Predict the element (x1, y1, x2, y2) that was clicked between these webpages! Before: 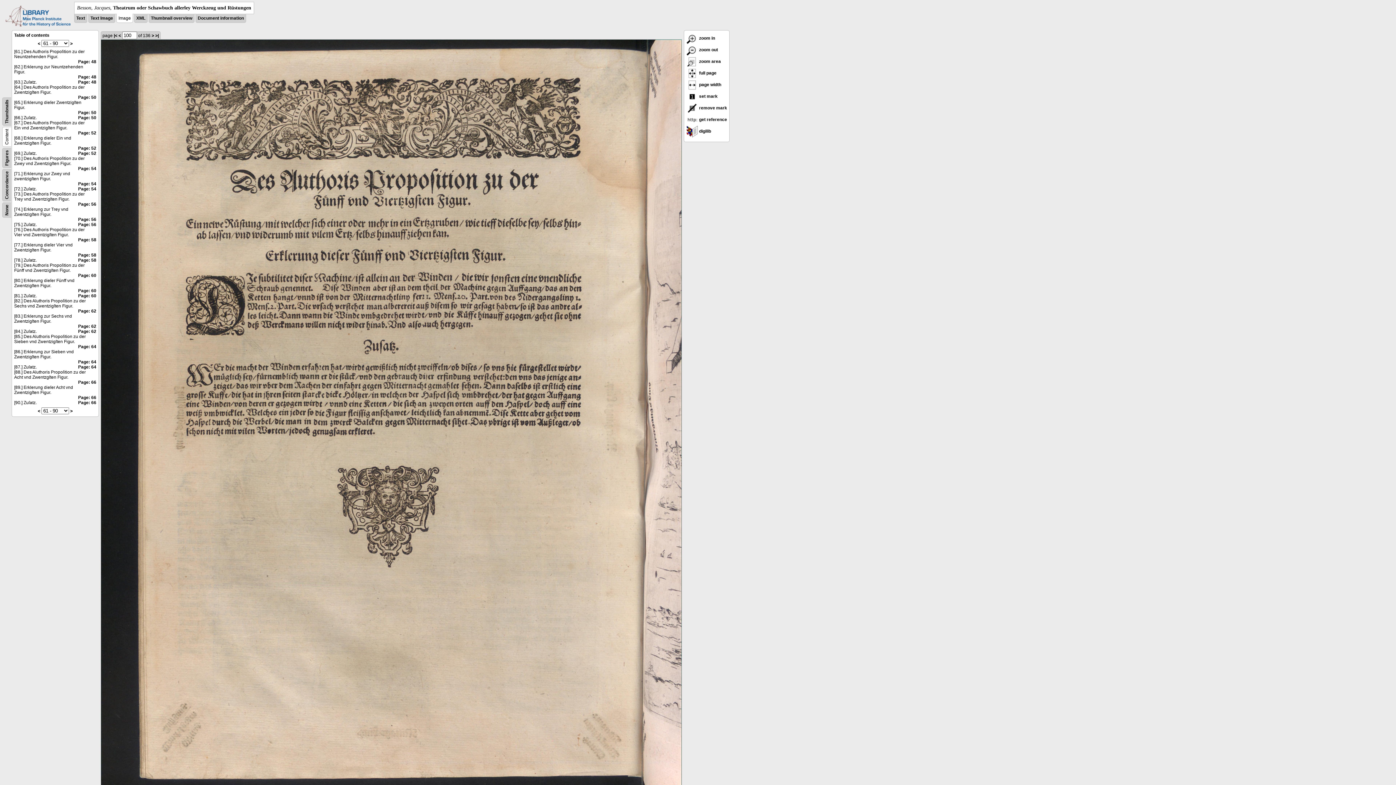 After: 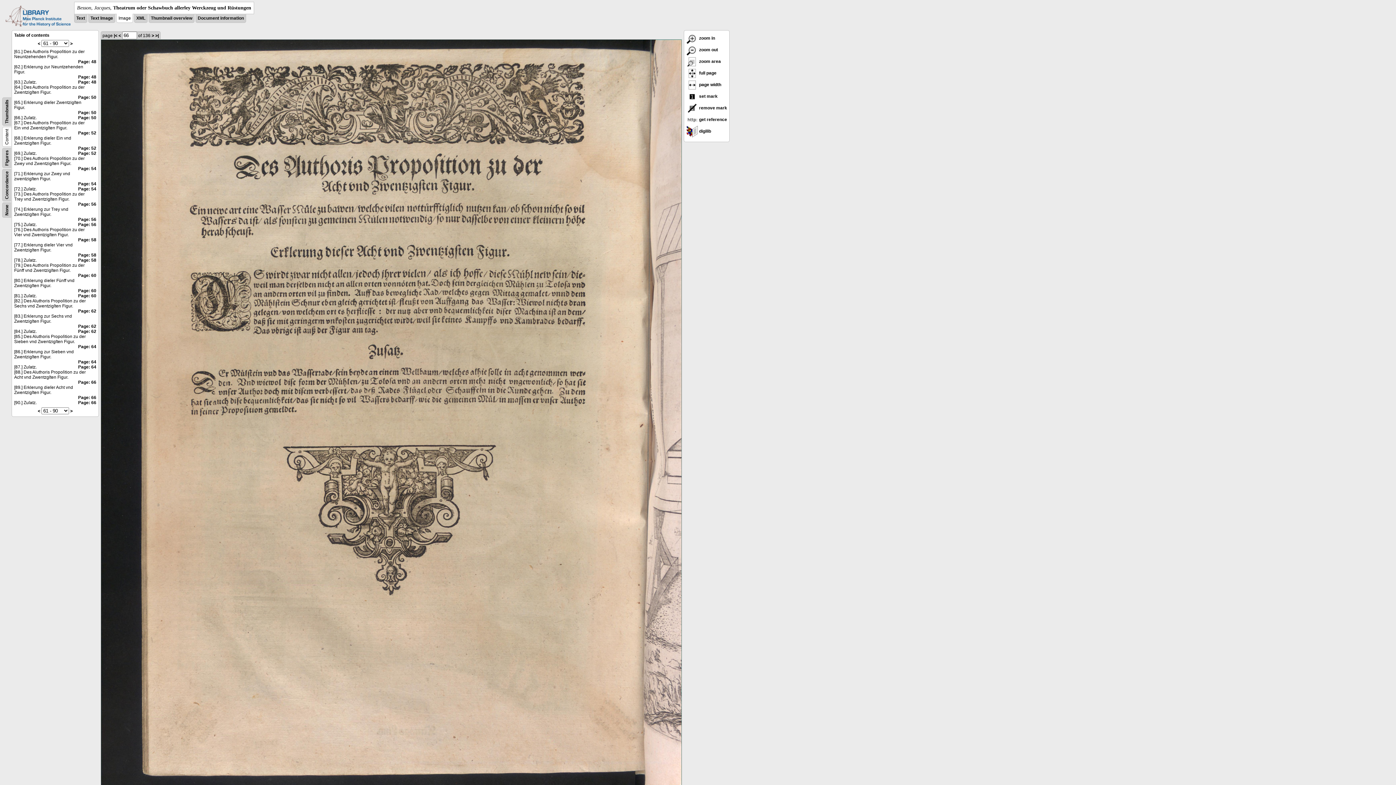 Action: label: Page: 66 bbox: (78, 395, 96, 400)